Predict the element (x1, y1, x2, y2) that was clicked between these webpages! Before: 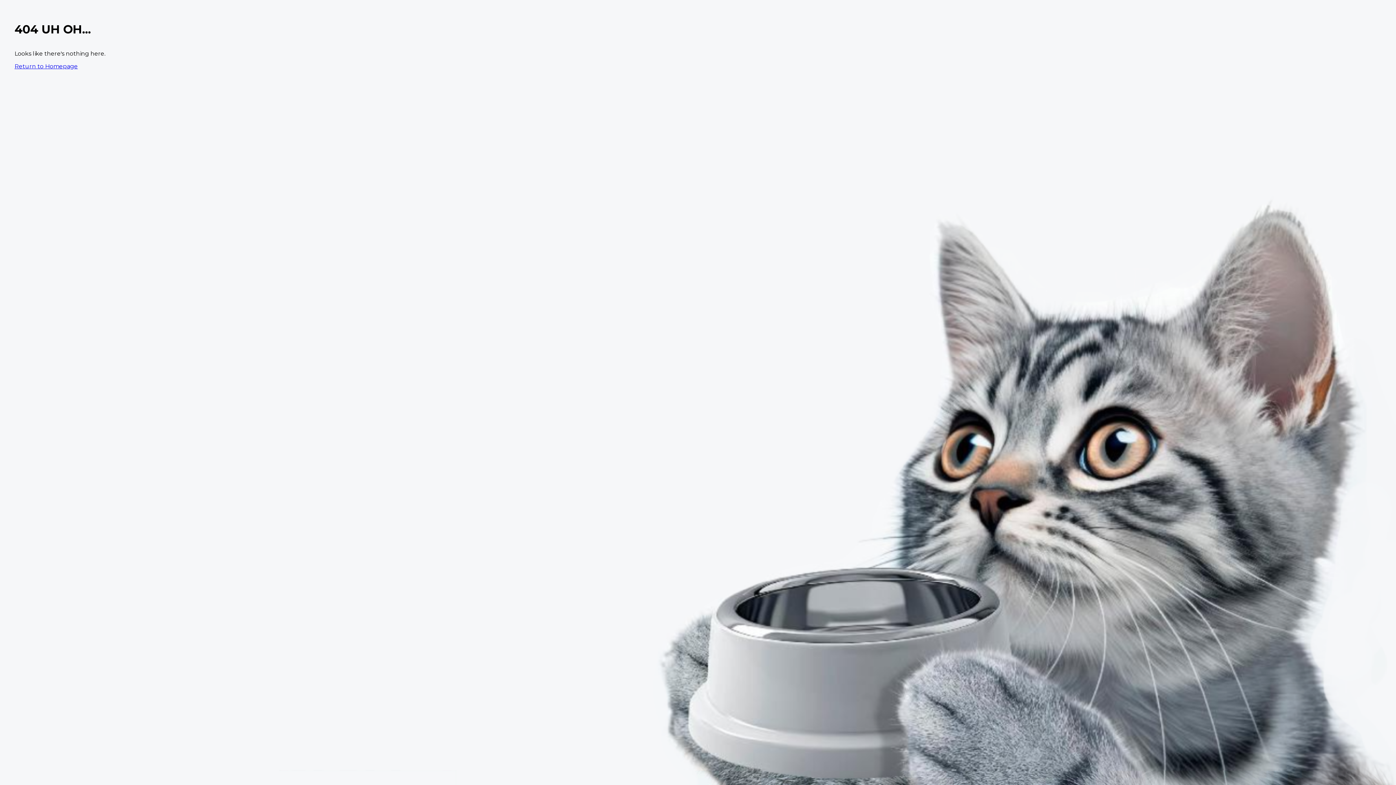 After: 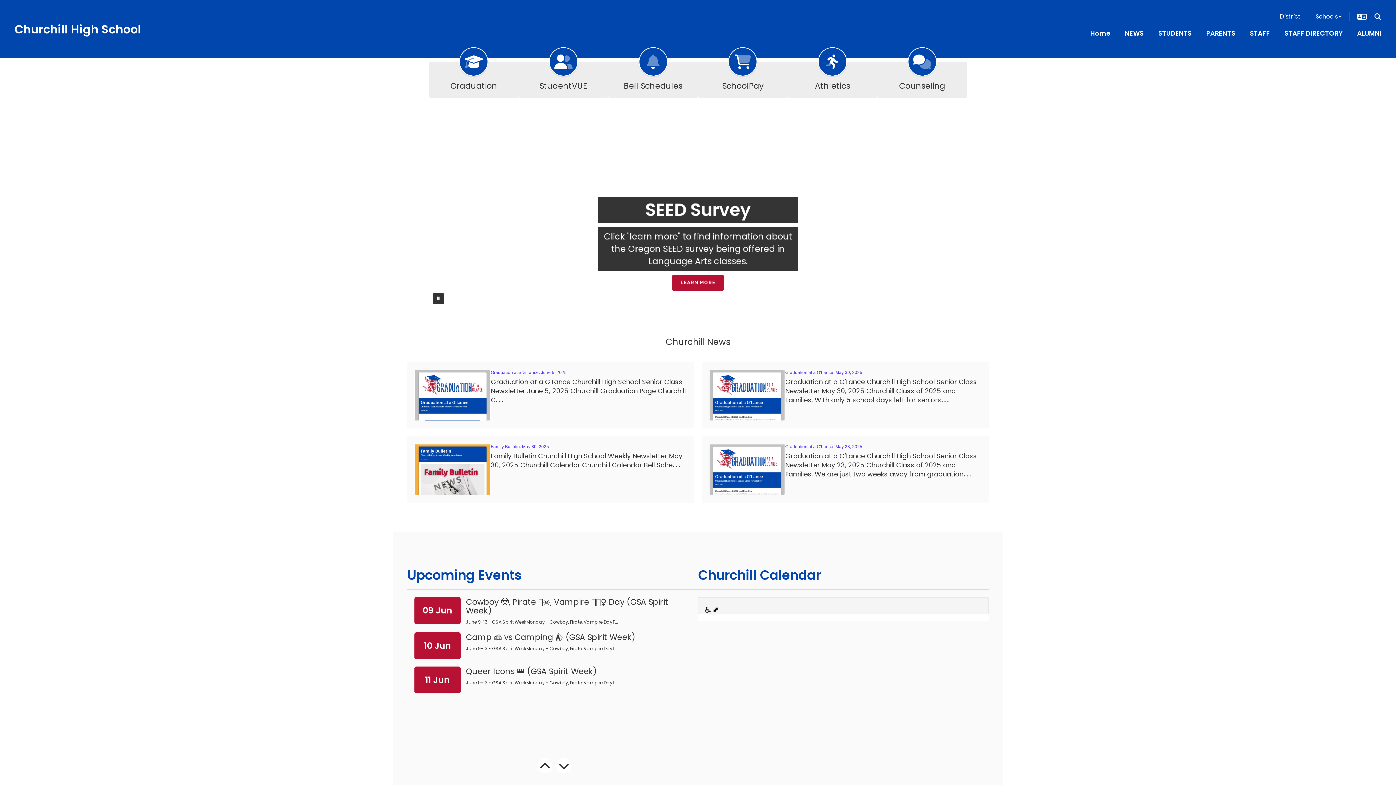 Action: label: Return to Homepage bbox: (14, 62, 77, 69)